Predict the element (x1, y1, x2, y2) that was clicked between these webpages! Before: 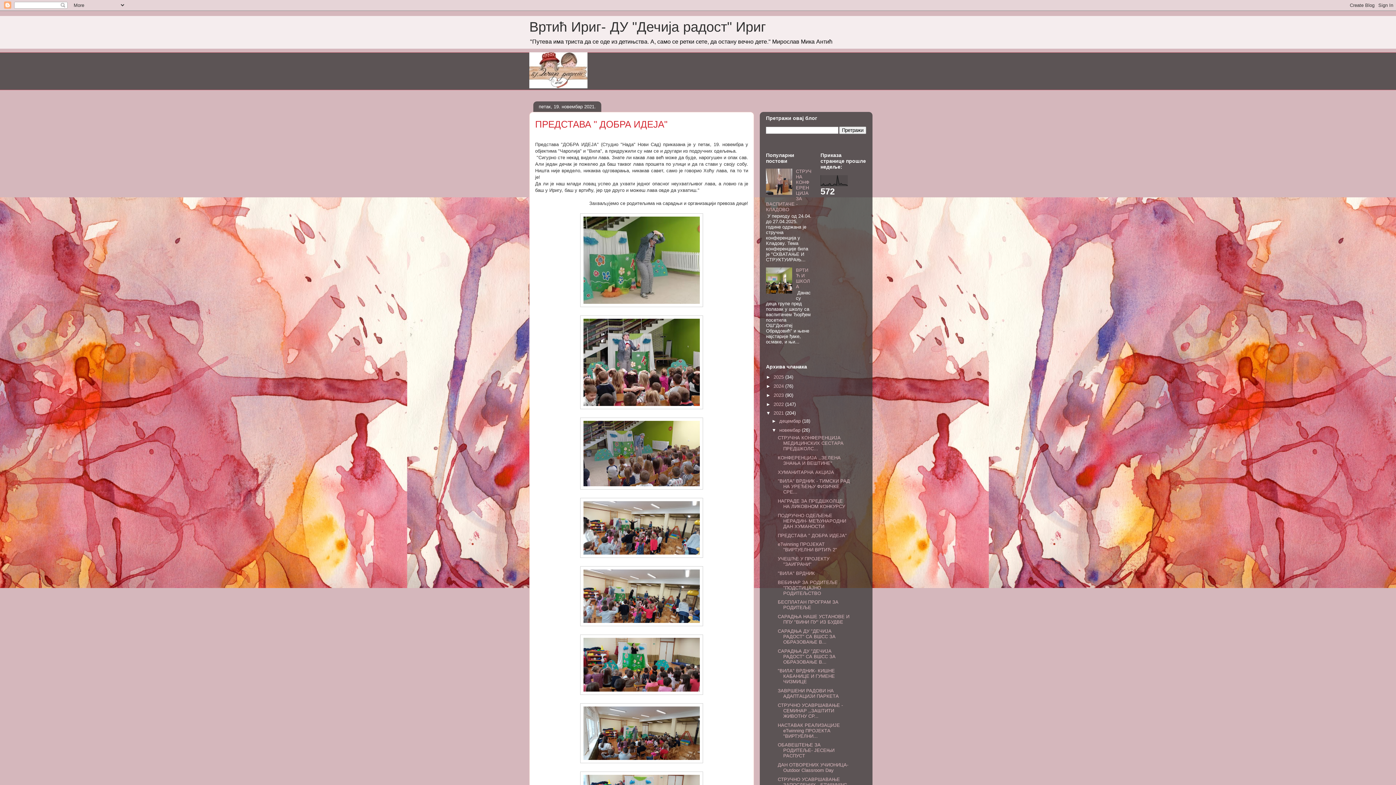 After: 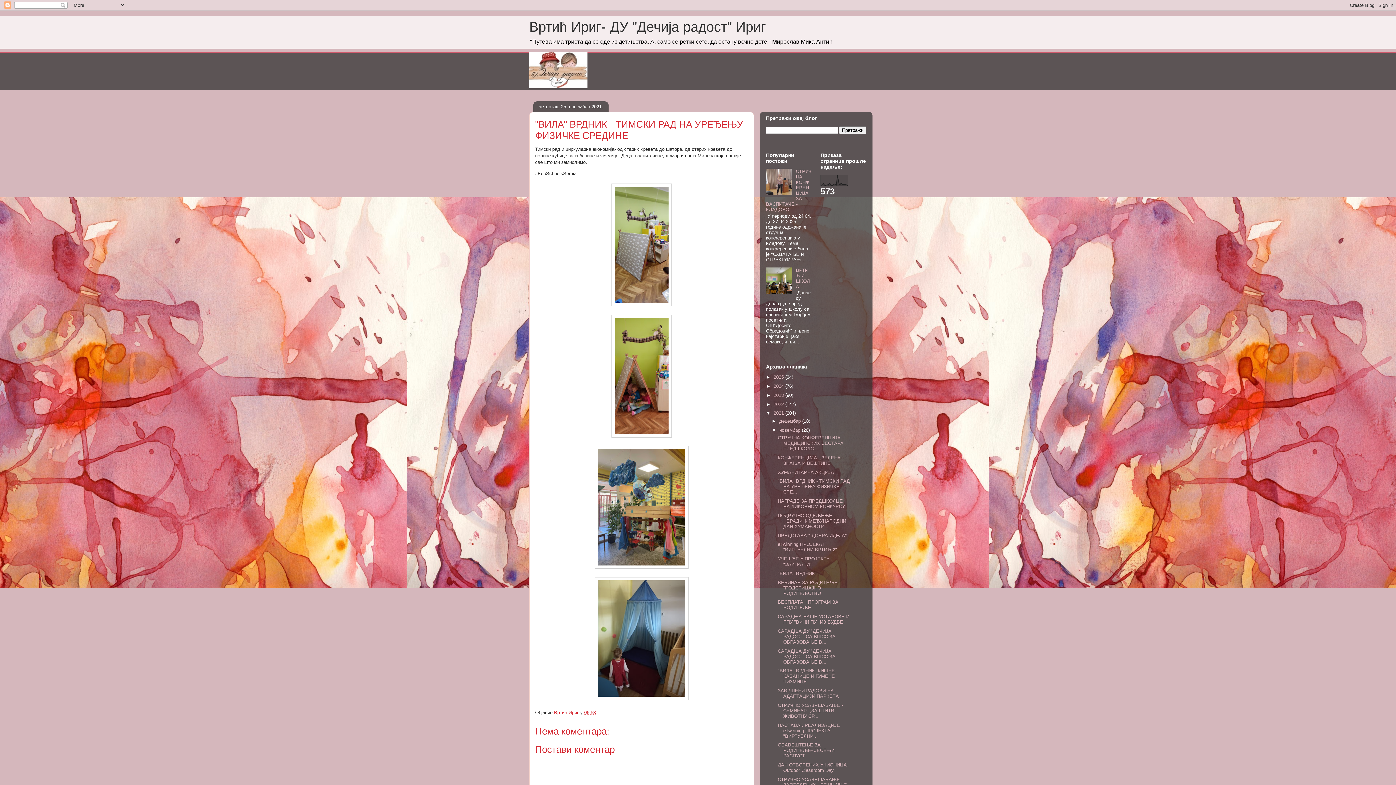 Action: bbox: (777, 478, 849, 495) label: "ВИЛА" ВРДНИК - ТИМСКИ РАД НА УРЕЂЕЊУ ФИЗИЧКЕ СРЕ...